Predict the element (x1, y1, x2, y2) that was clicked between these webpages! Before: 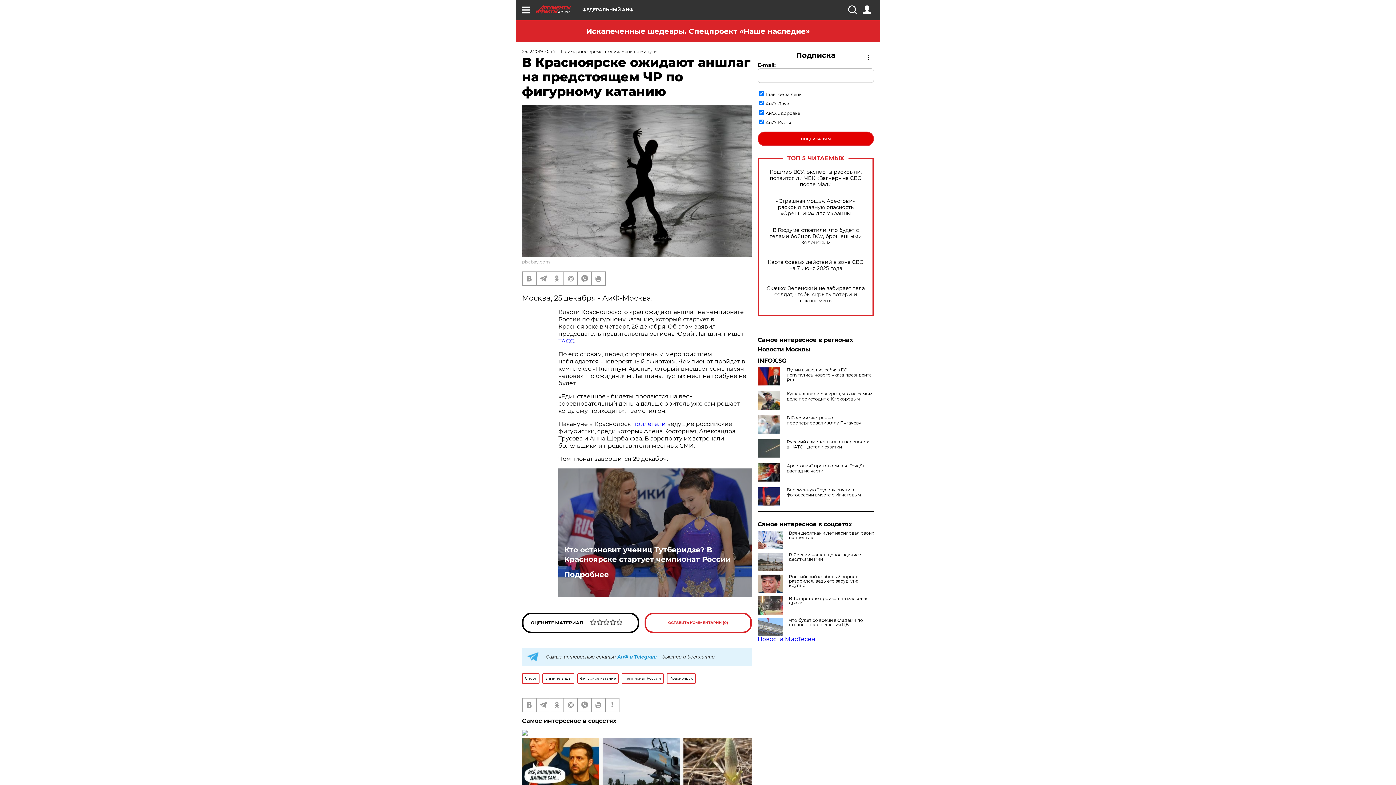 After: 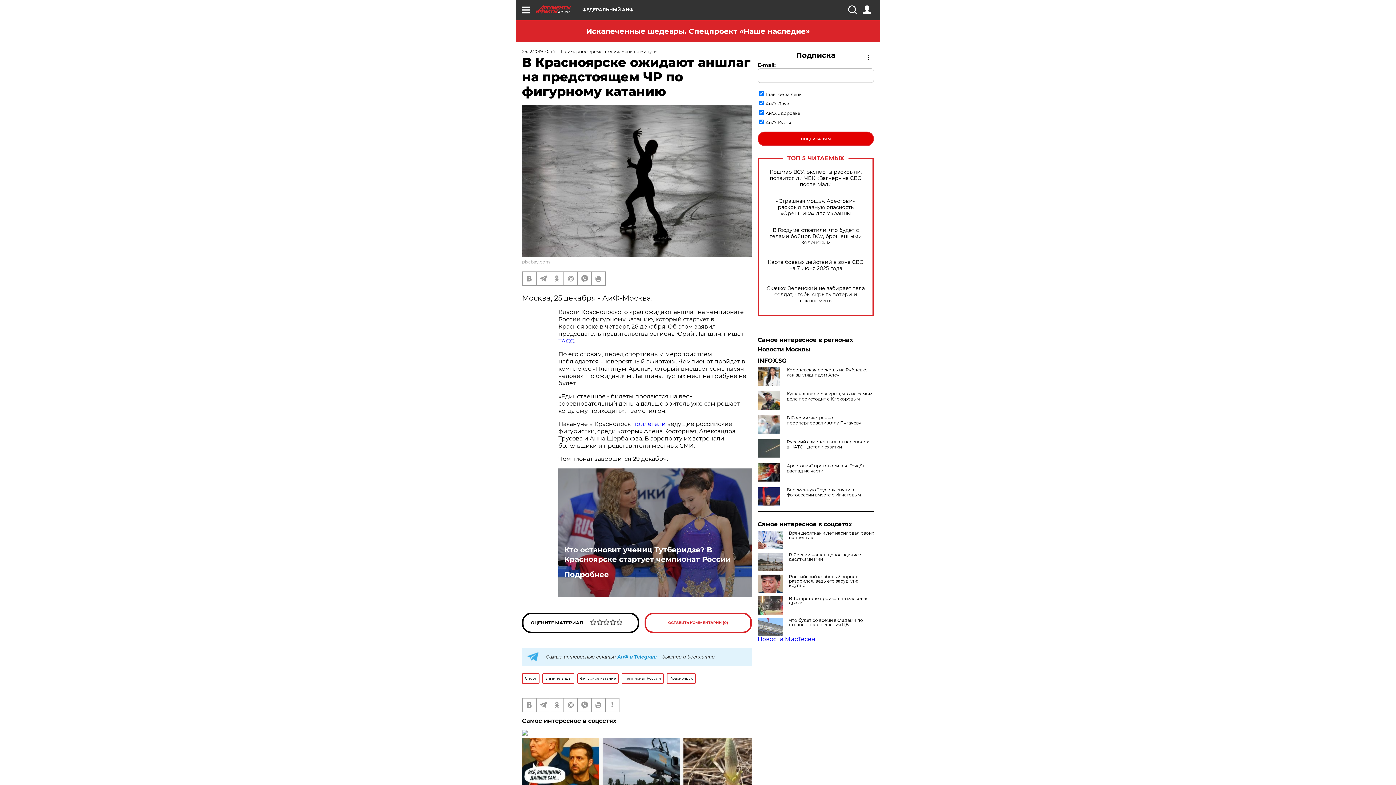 Action: label: Путин вышел из себя: в ЕС испугались нового указа президента РФ bbox: (757, 367, 874, 382)